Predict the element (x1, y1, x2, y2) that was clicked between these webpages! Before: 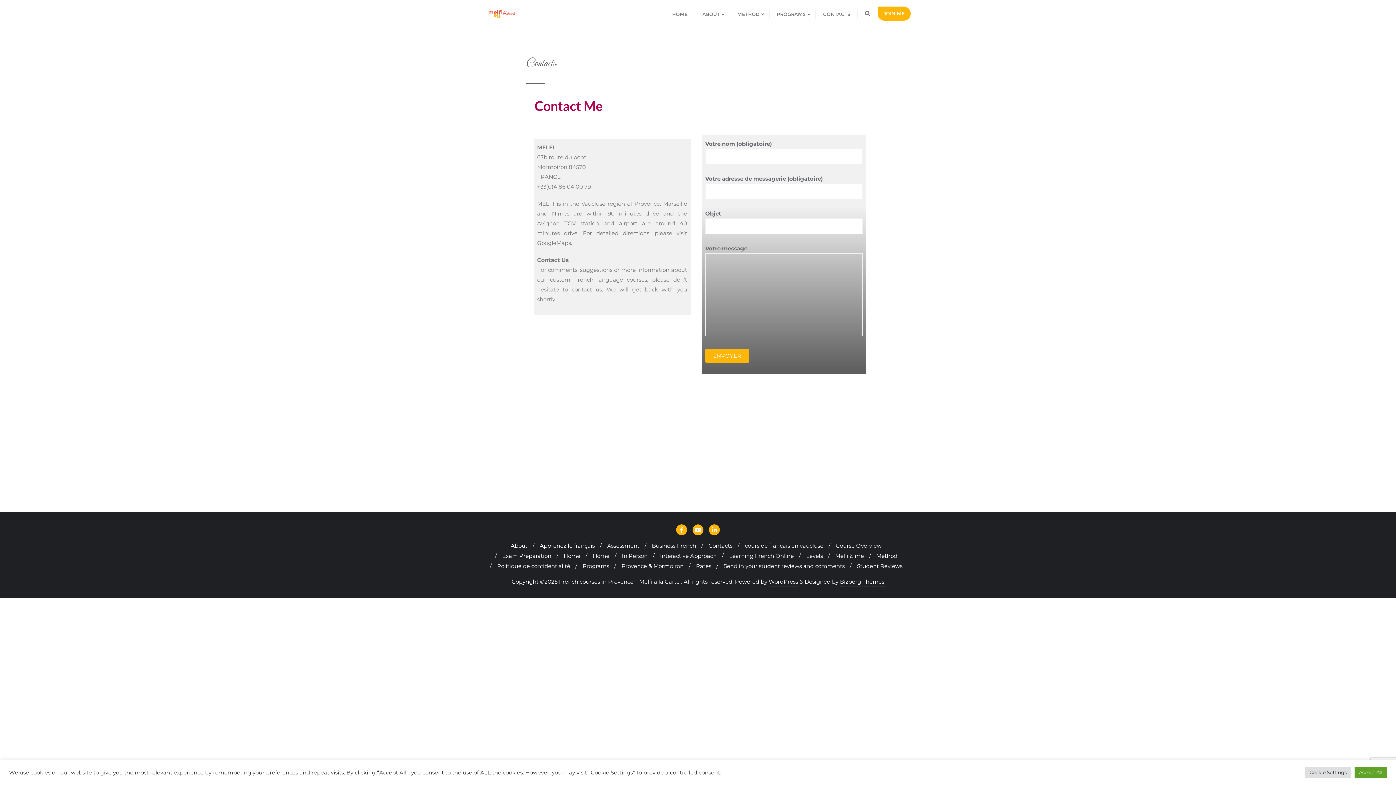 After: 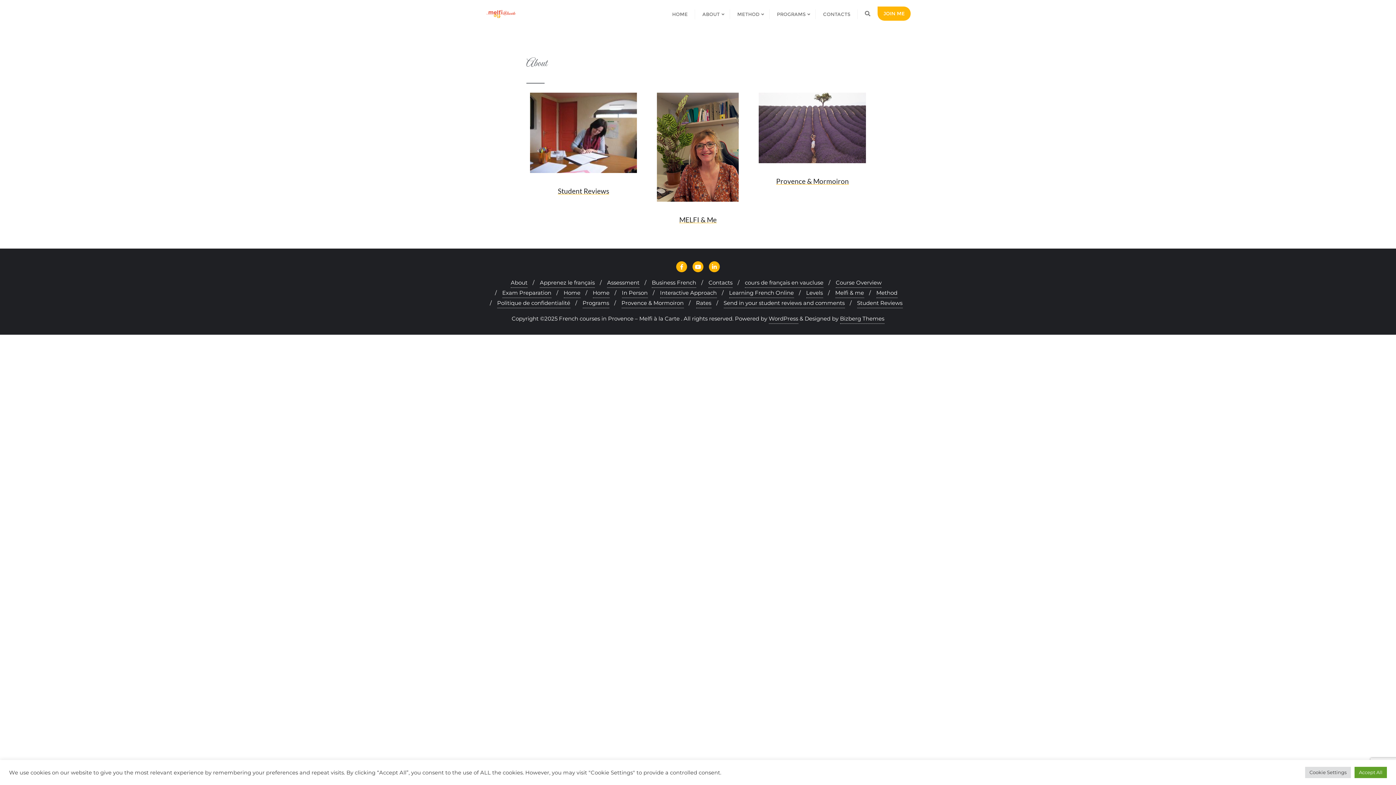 Action: bbox: (695, 0, 730, 27) label: ABOUT